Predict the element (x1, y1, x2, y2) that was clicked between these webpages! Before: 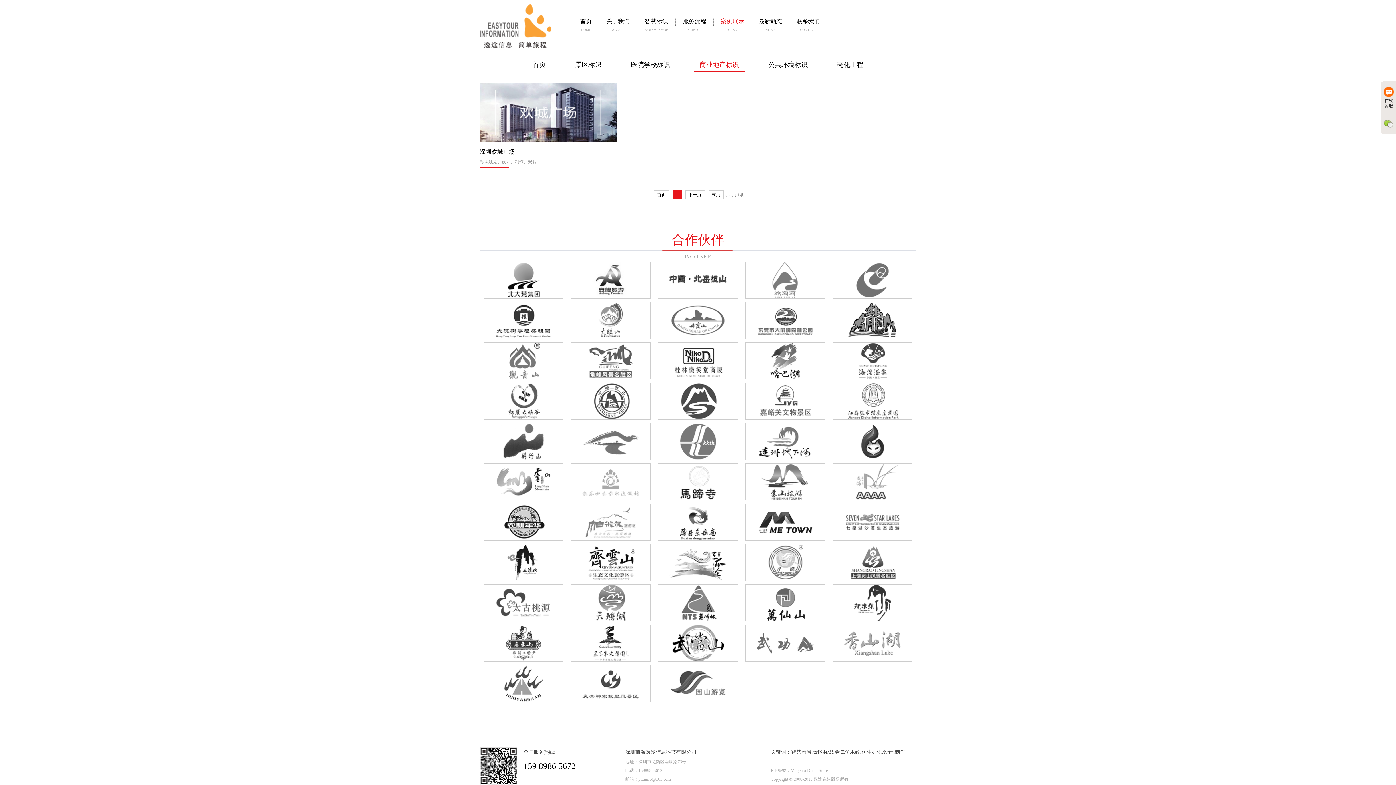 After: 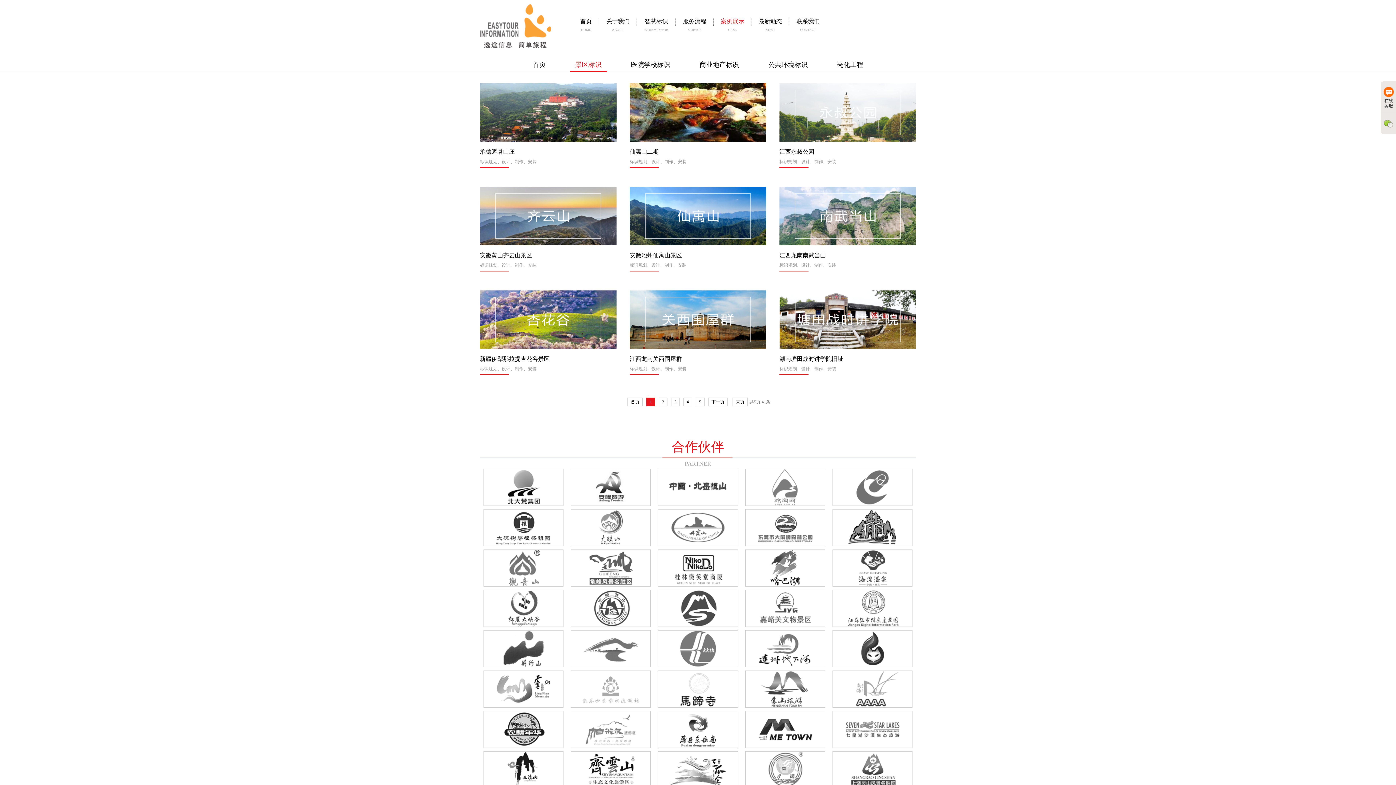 Action: bbox: (570, 58, 607, 72) label: 景区标识